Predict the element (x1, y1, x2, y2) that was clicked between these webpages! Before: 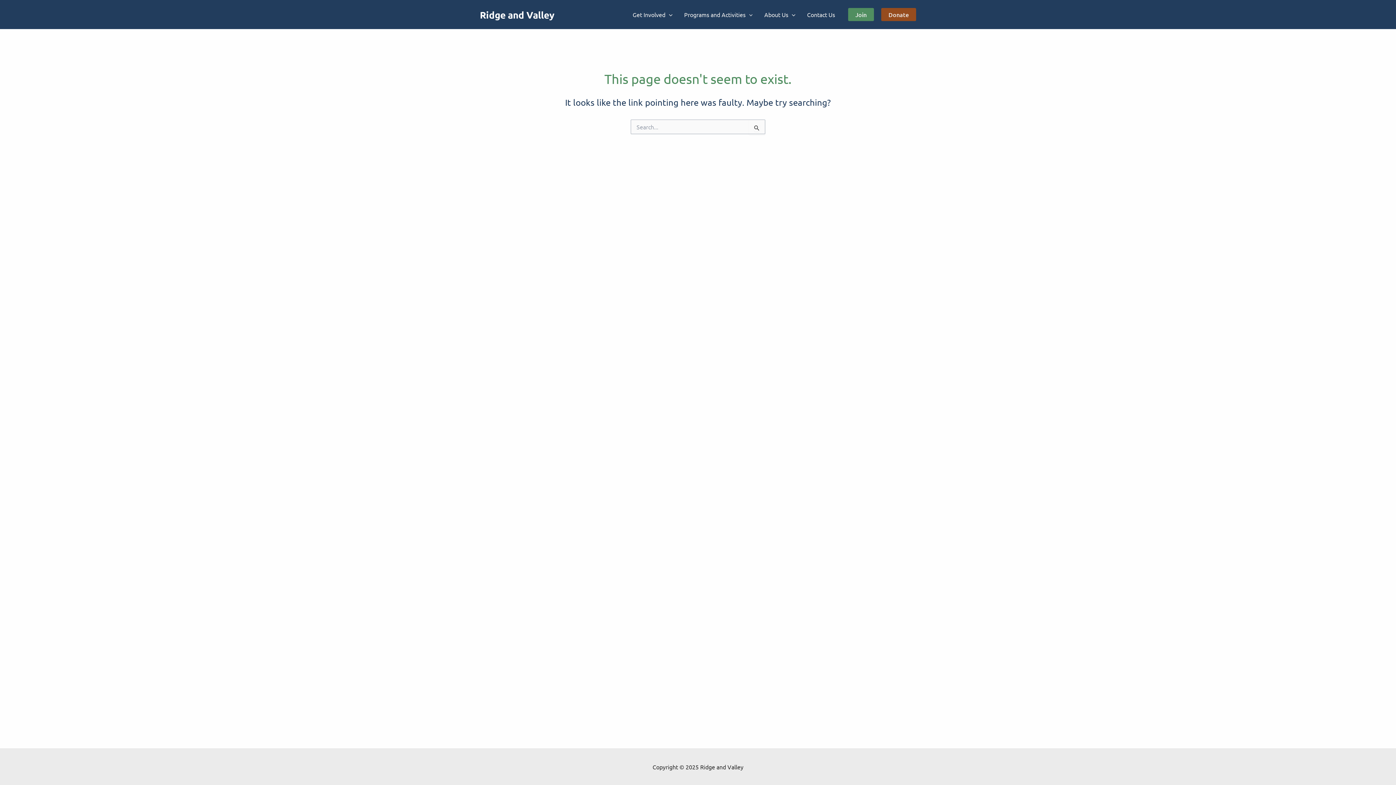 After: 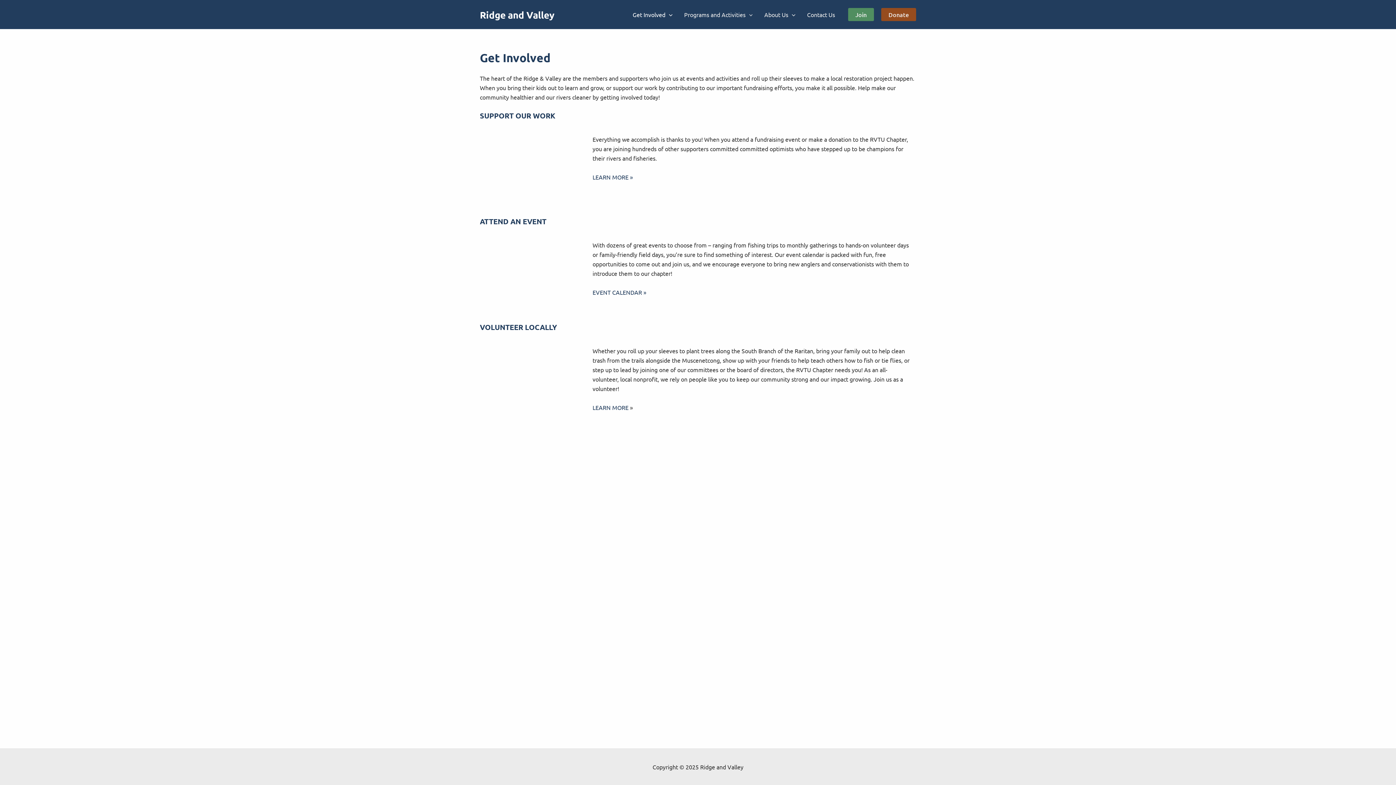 Action: label: Get Involved bbox: (626, 0, 678, 29)